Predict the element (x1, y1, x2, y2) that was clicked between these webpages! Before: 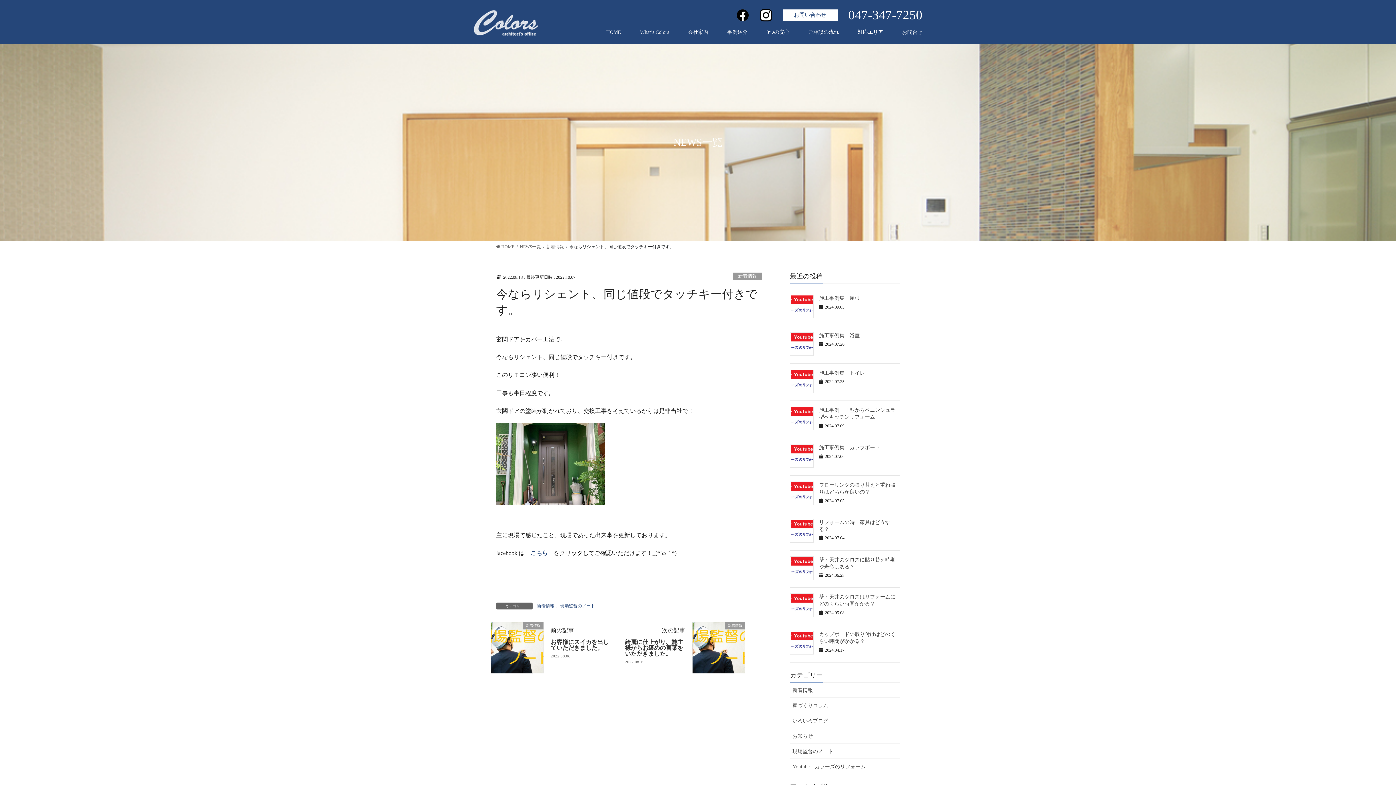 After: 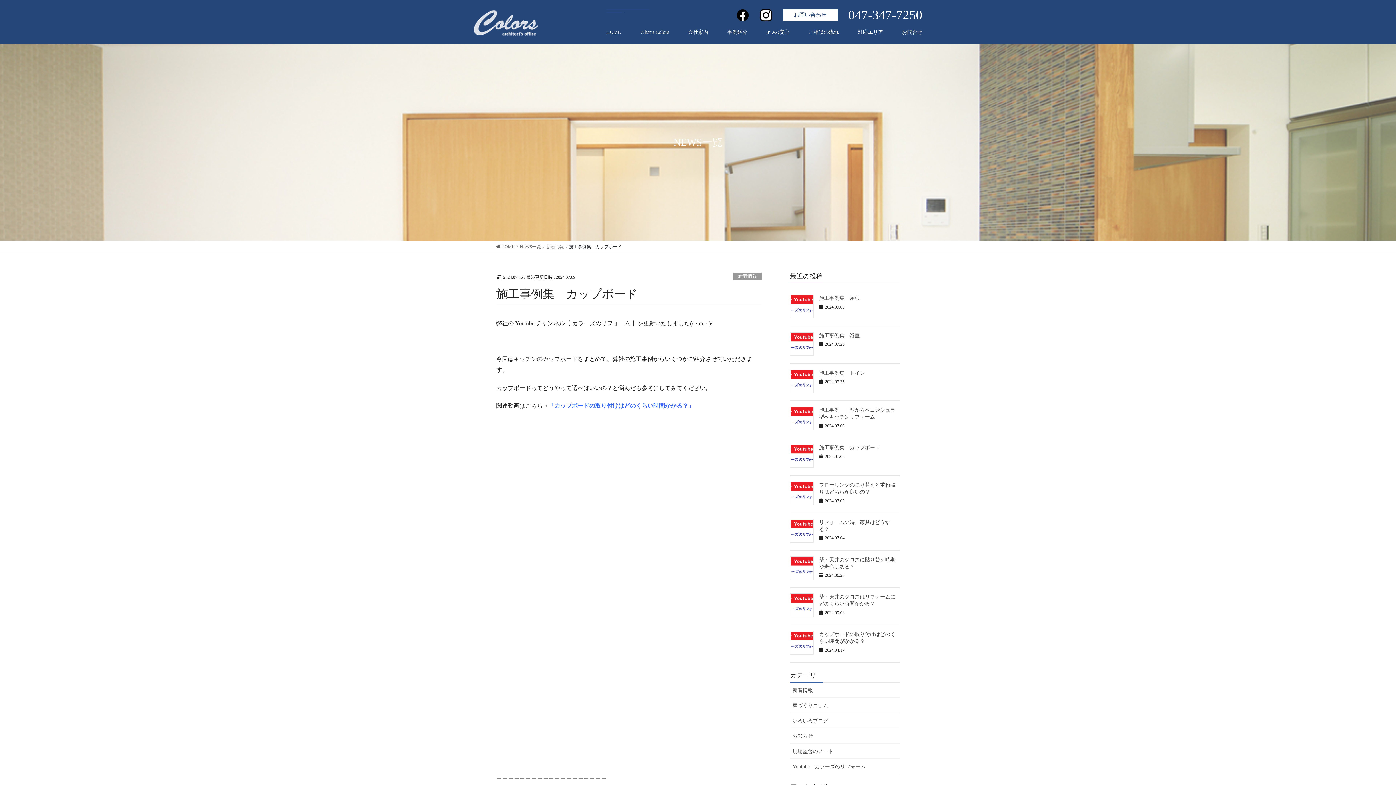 Action: bbox: (790, 444, 813, 468)